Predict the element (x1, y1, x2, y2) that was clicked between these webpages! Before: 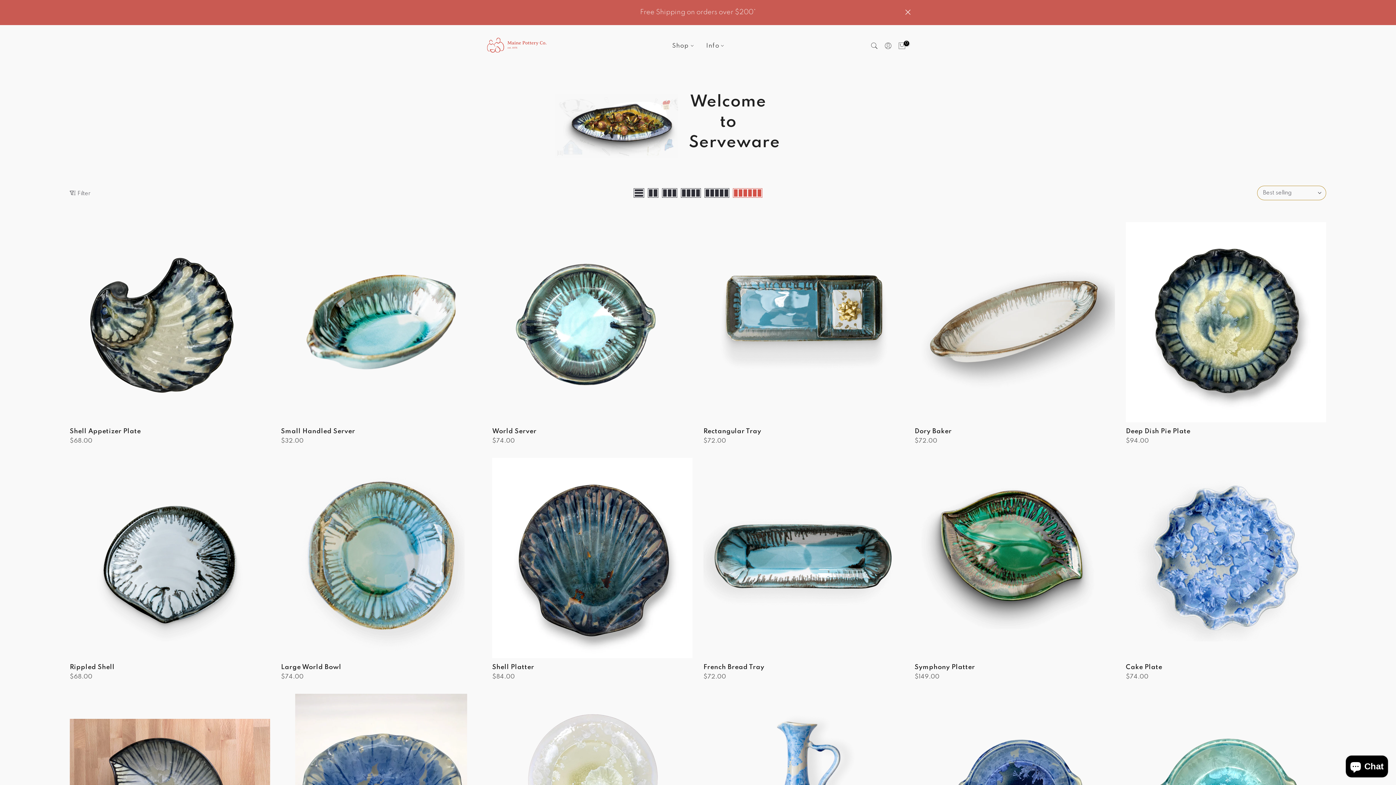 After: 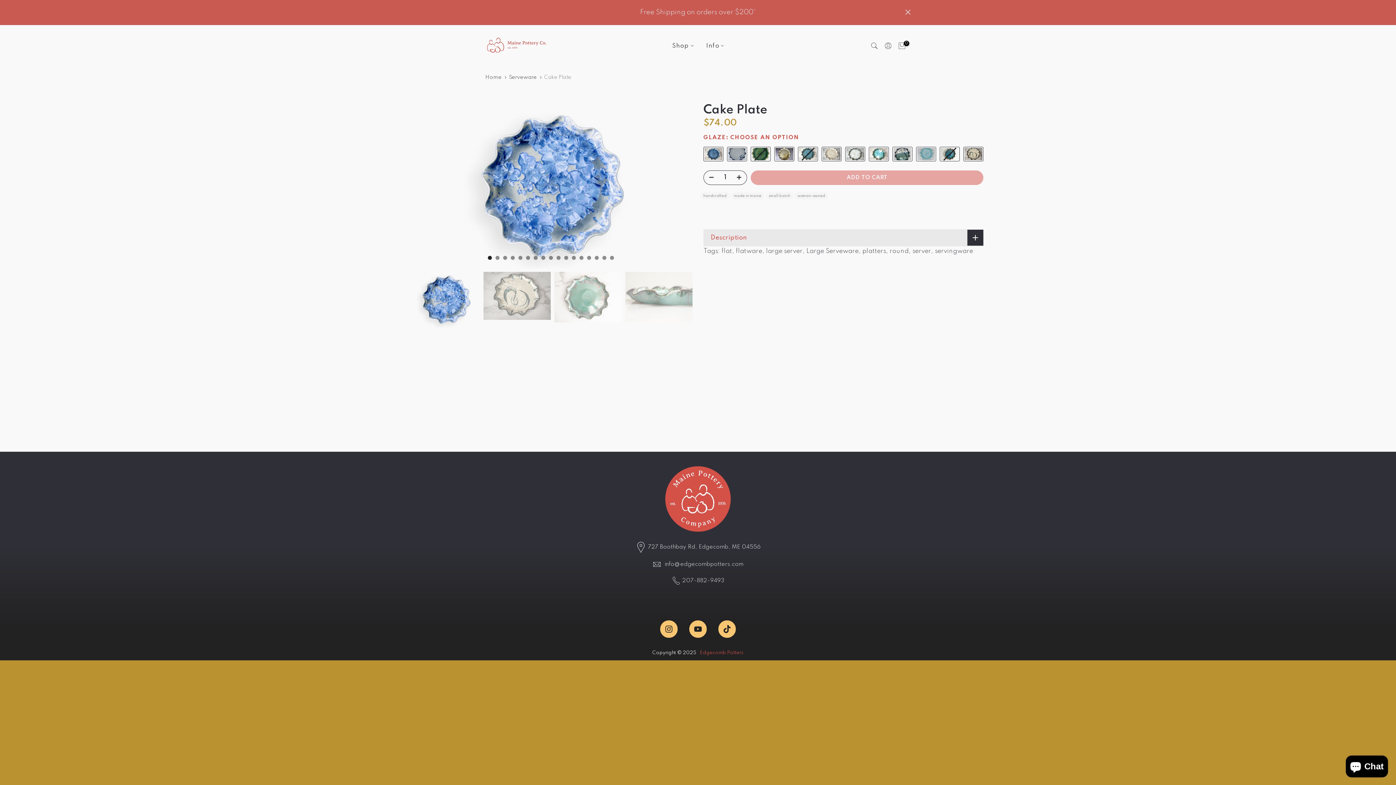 Action: label: Cake Plate bbox: (1126, 664, 1162, 670)